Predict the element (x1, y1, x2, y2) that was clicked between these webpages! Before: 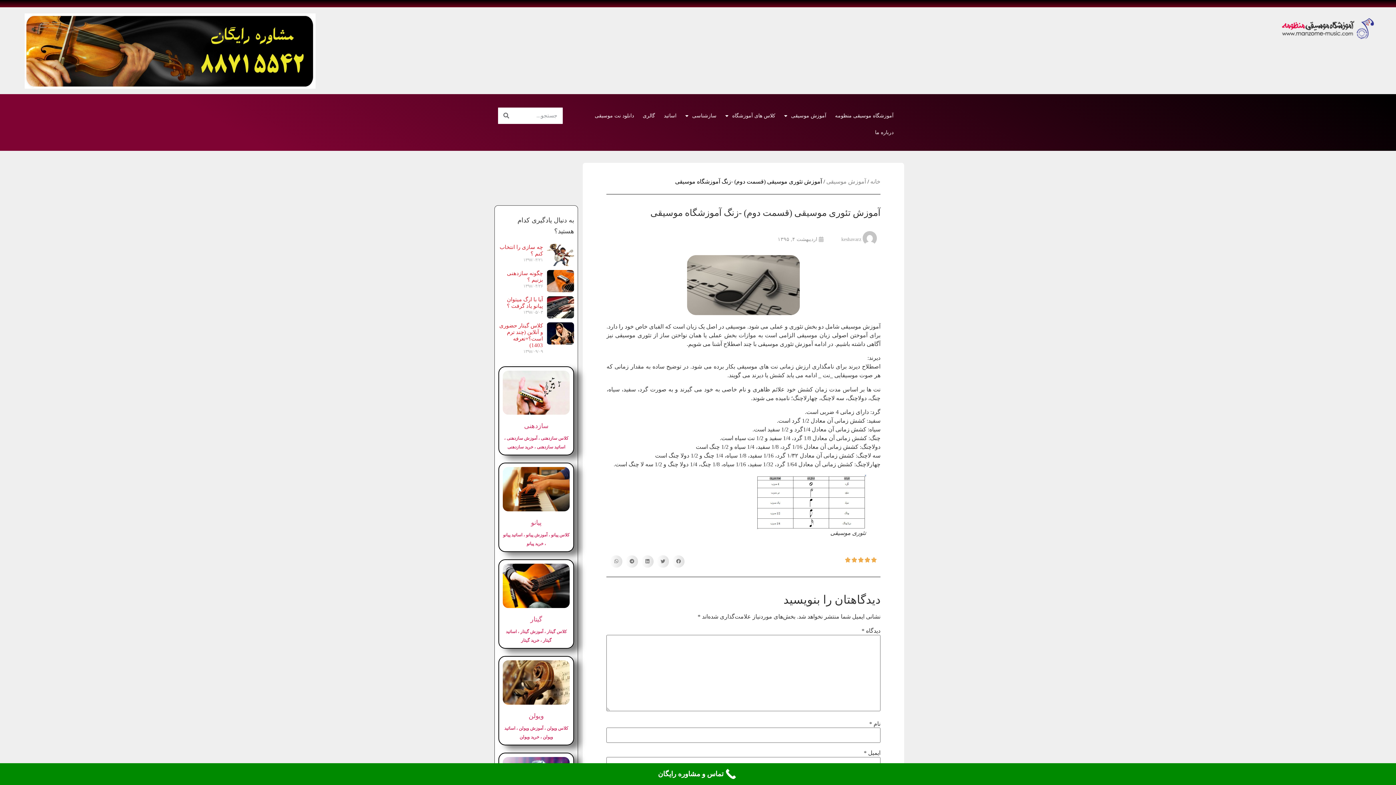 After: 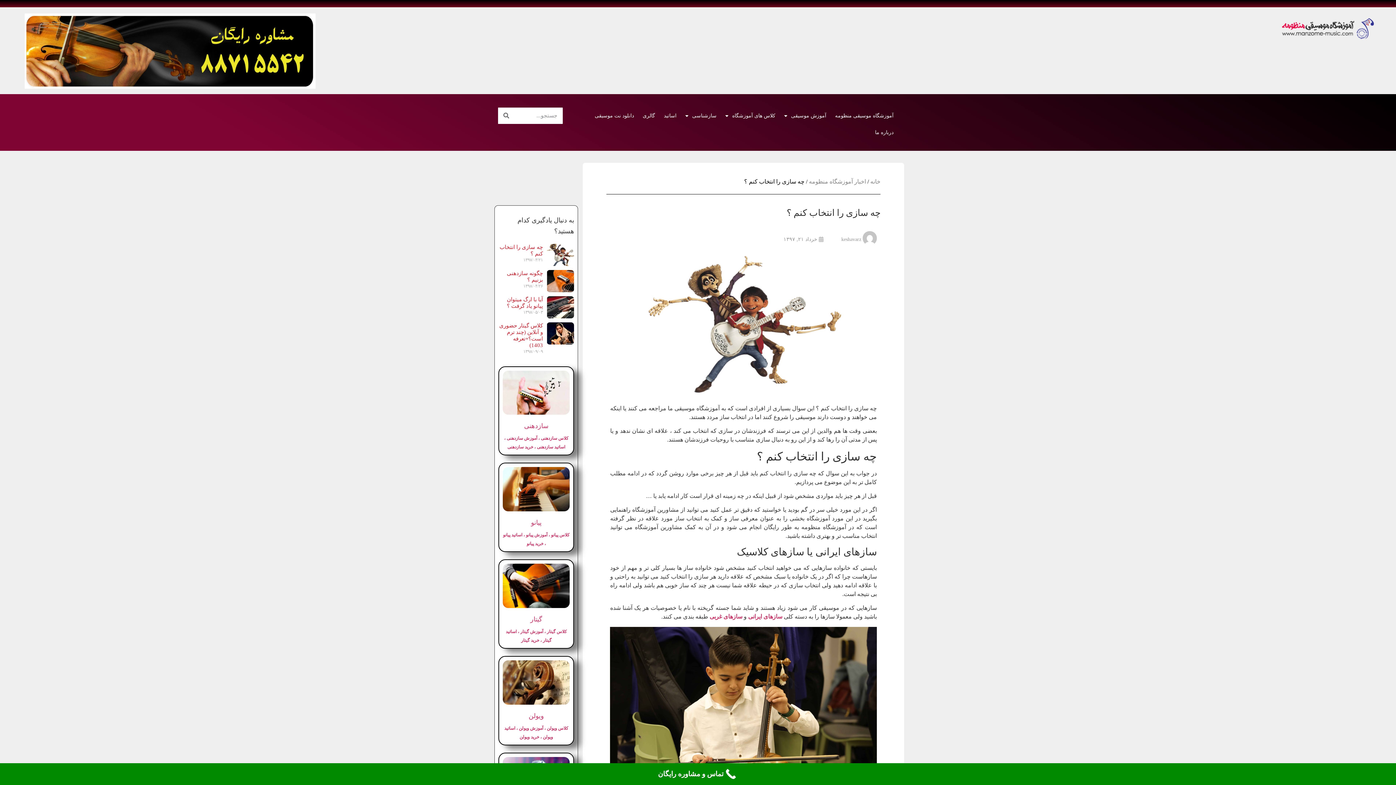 Action: bbox: (547, 243, 574, 267)